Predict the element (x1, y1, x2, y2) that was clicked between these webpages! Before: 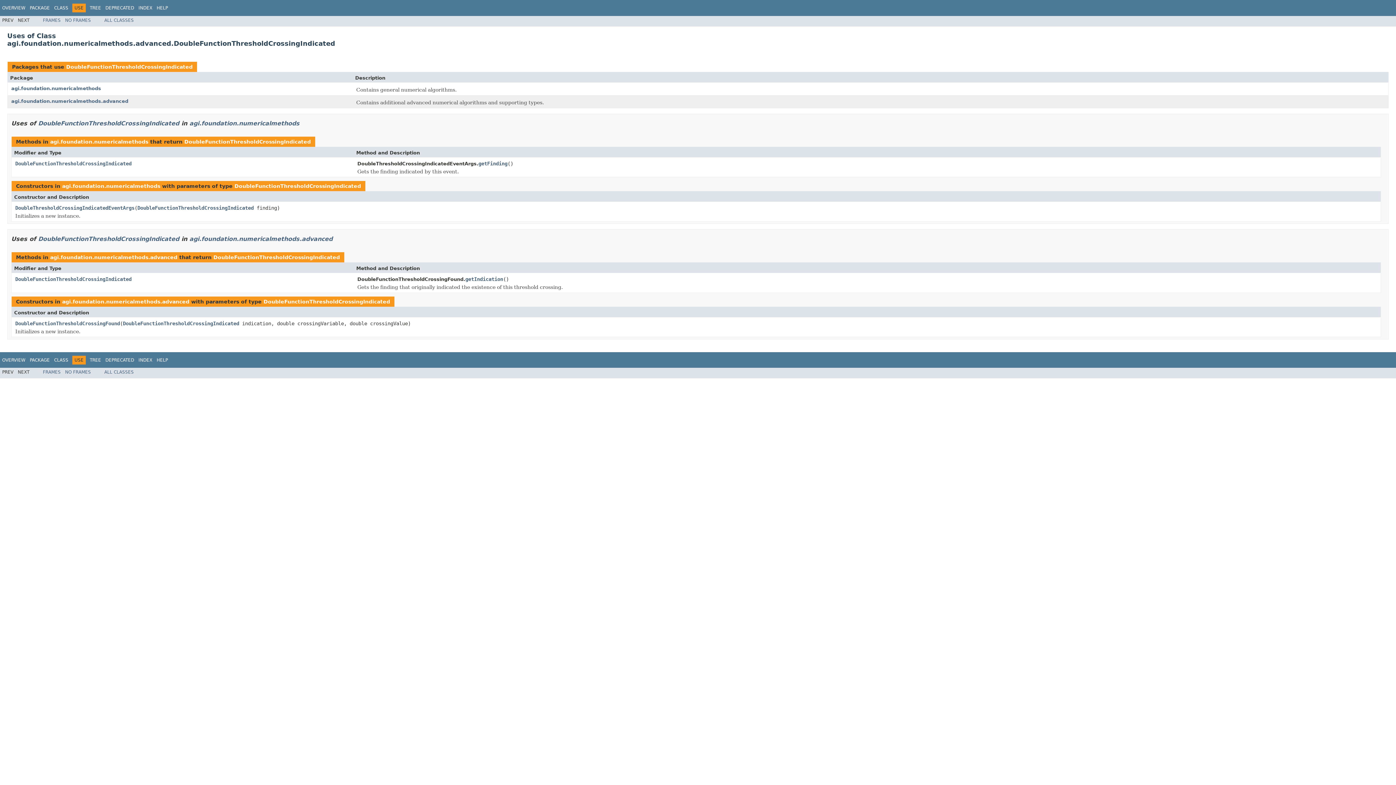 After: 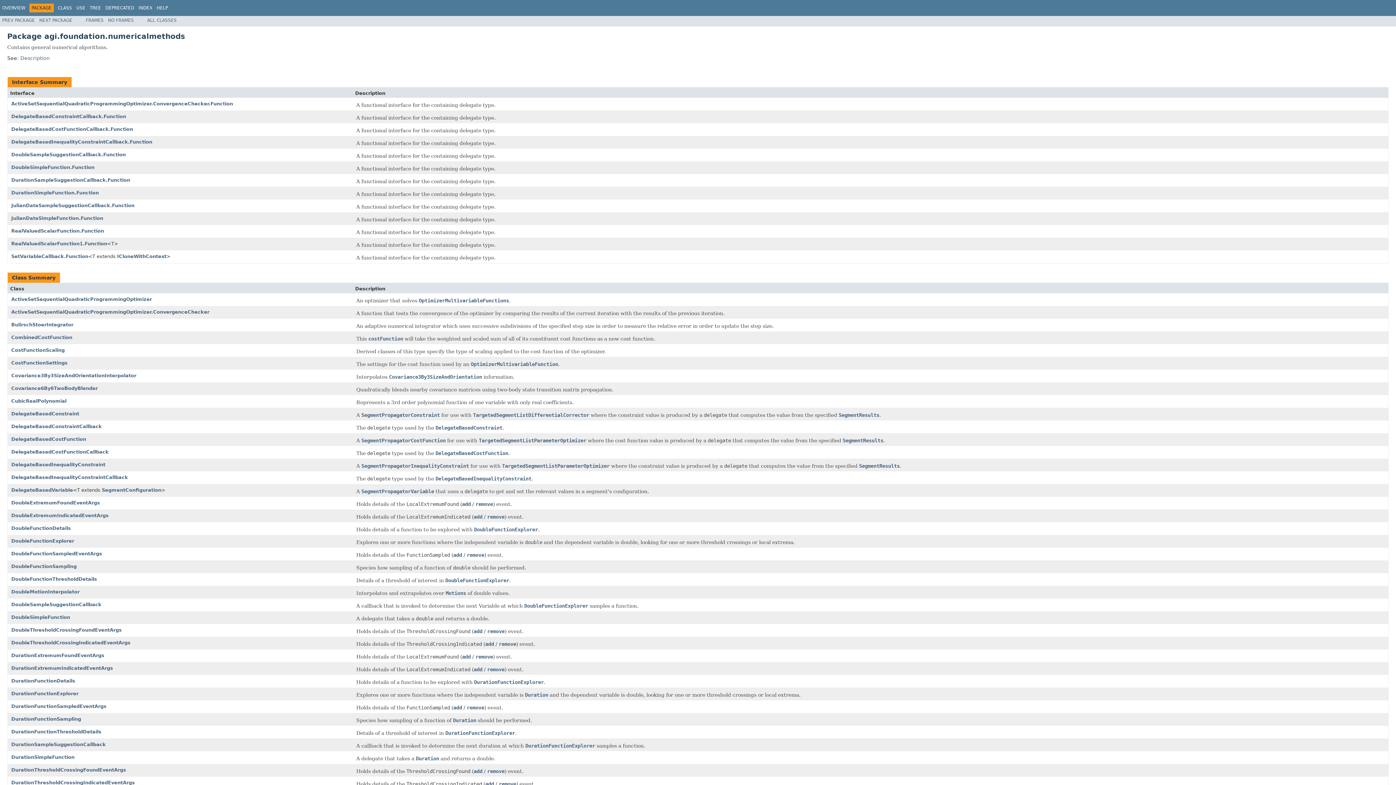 Action: label: agi.foundation.numericalmethods bbox: (50, 138, 148, 144)